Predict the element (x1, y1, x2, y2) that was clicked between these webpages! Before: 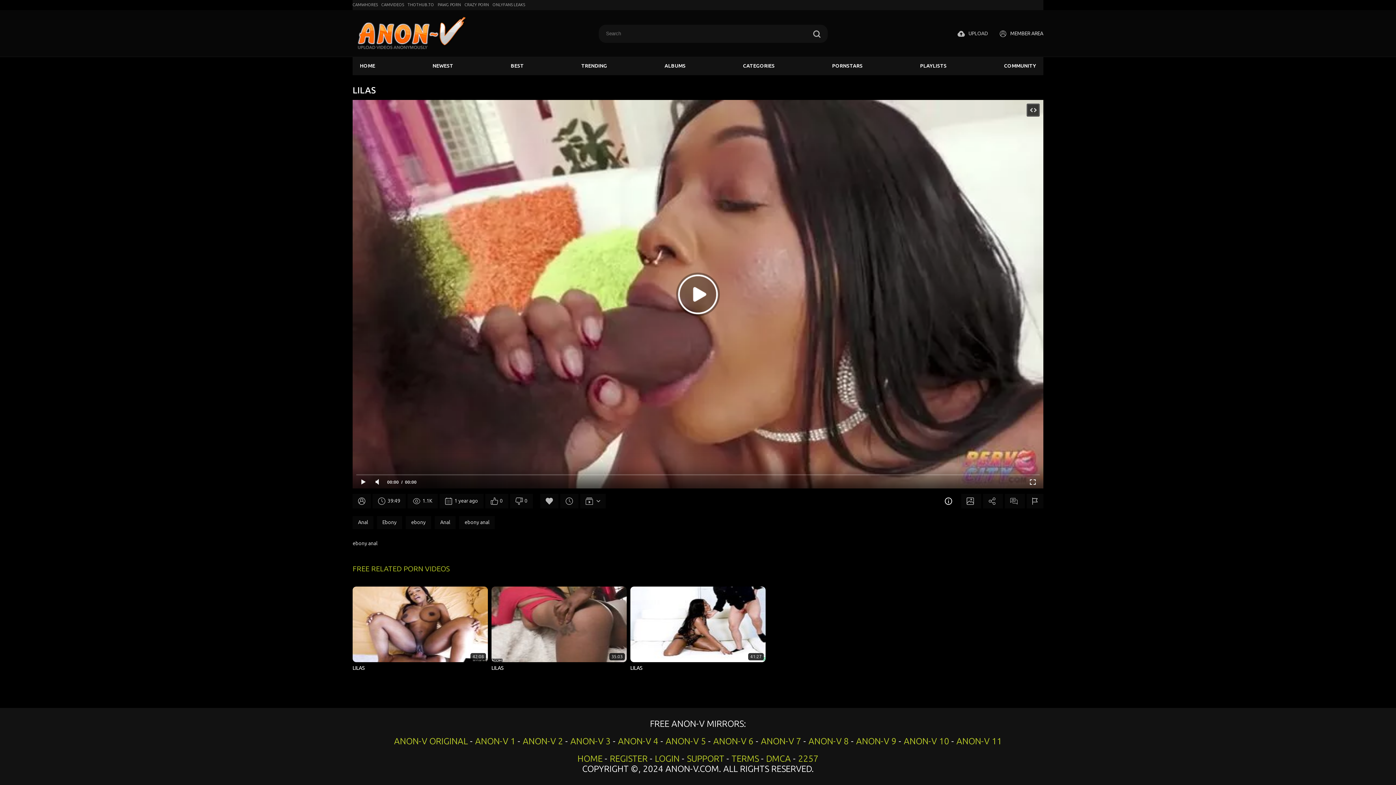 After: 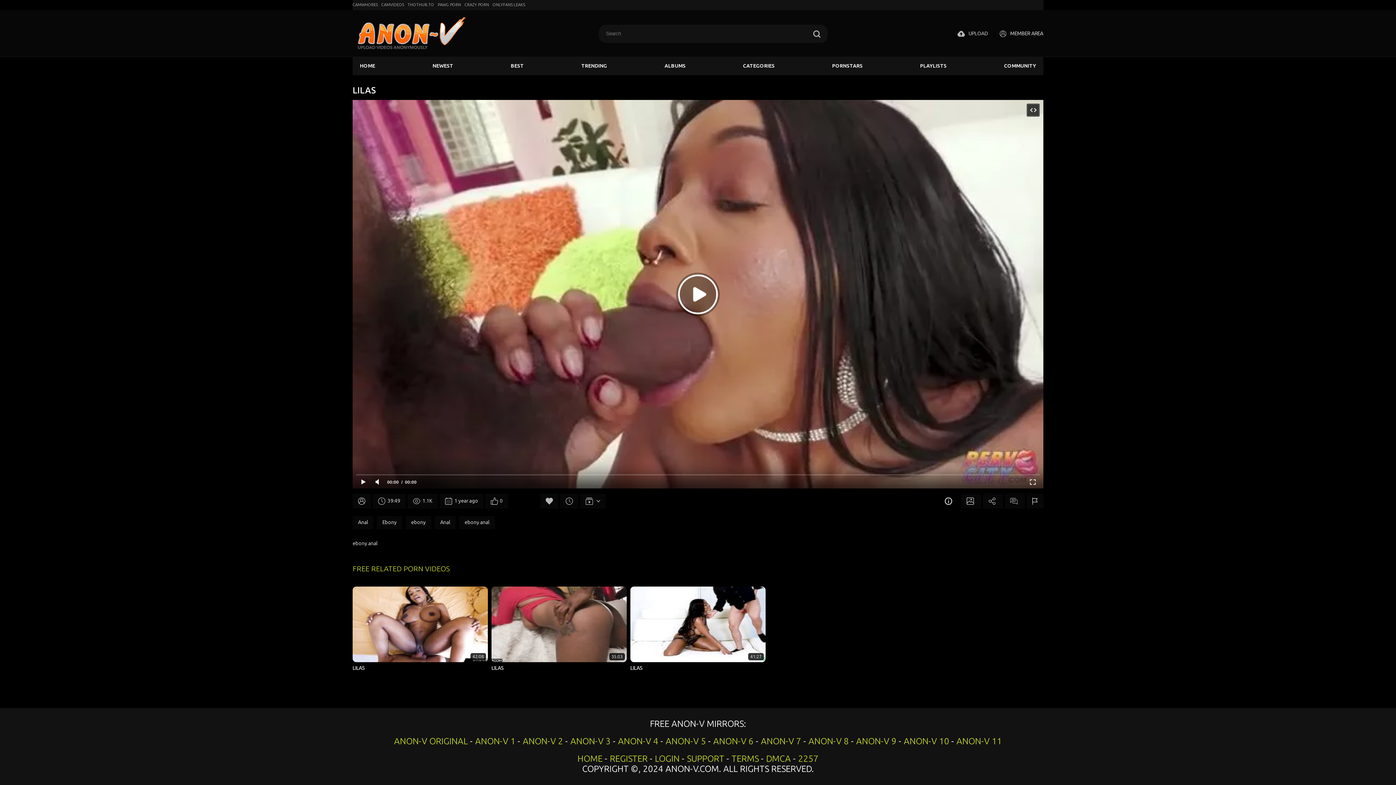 Action: bbox: (510, 494, 533, 508) label: 0